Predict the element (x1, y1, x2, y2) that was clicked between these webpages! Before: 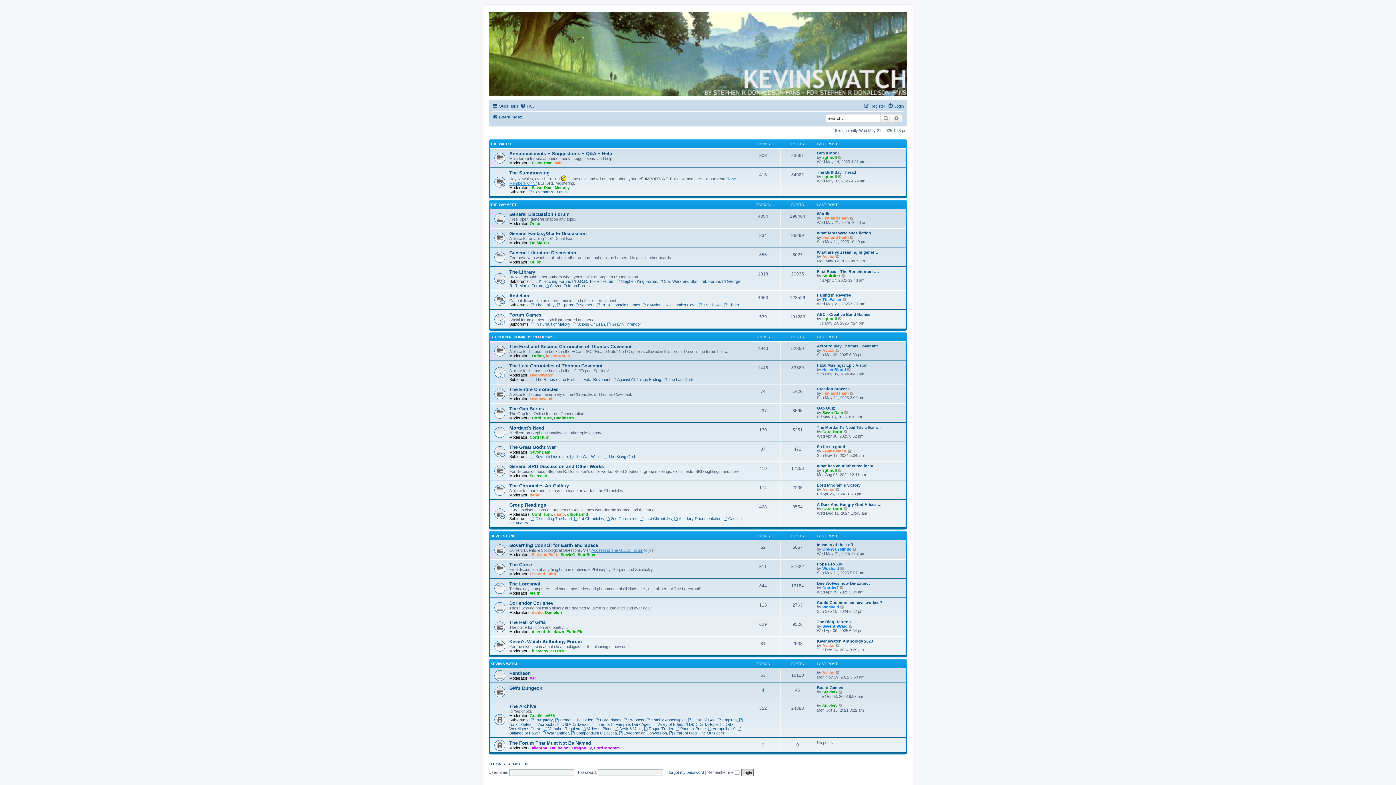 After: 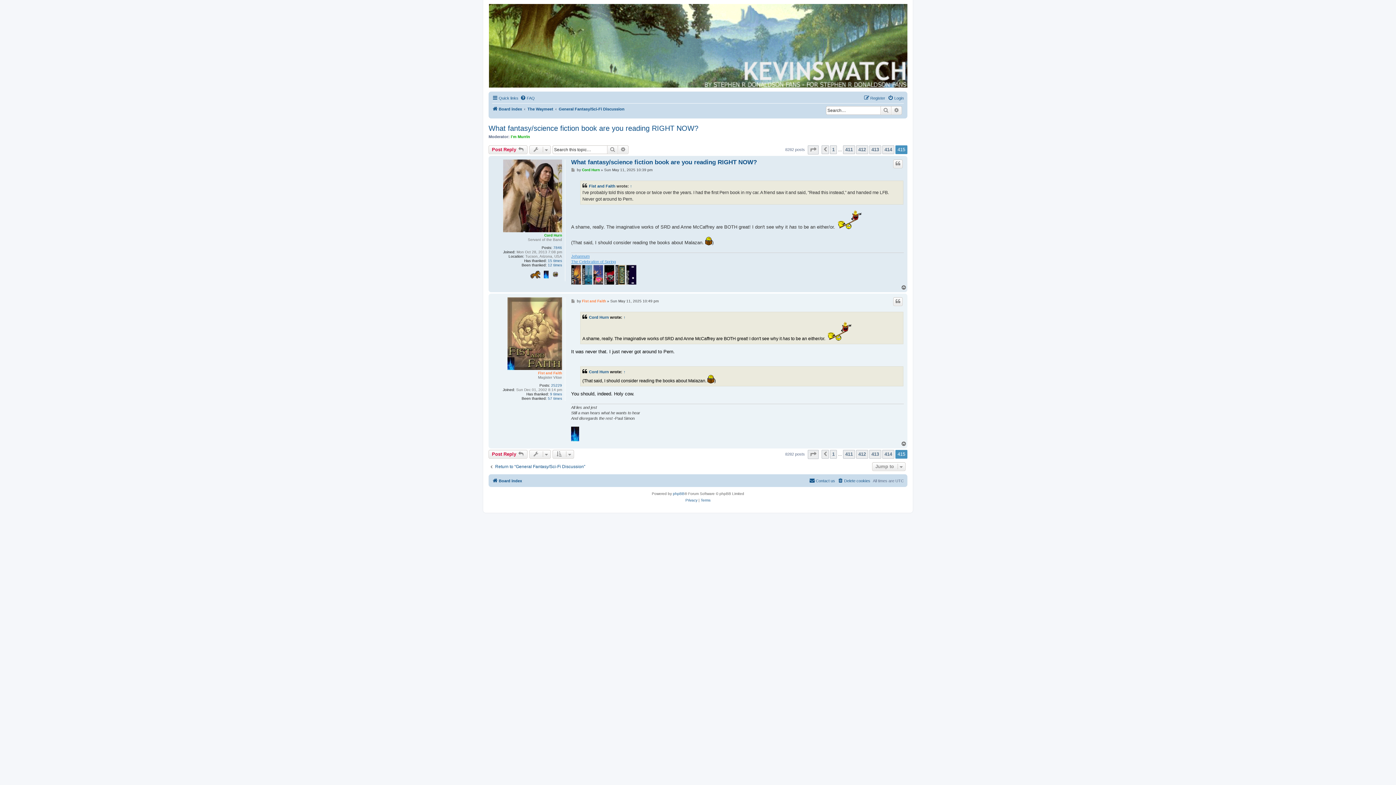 Action: label: What fantasy/science fiction … bbox: (817, 230, 876, 235)